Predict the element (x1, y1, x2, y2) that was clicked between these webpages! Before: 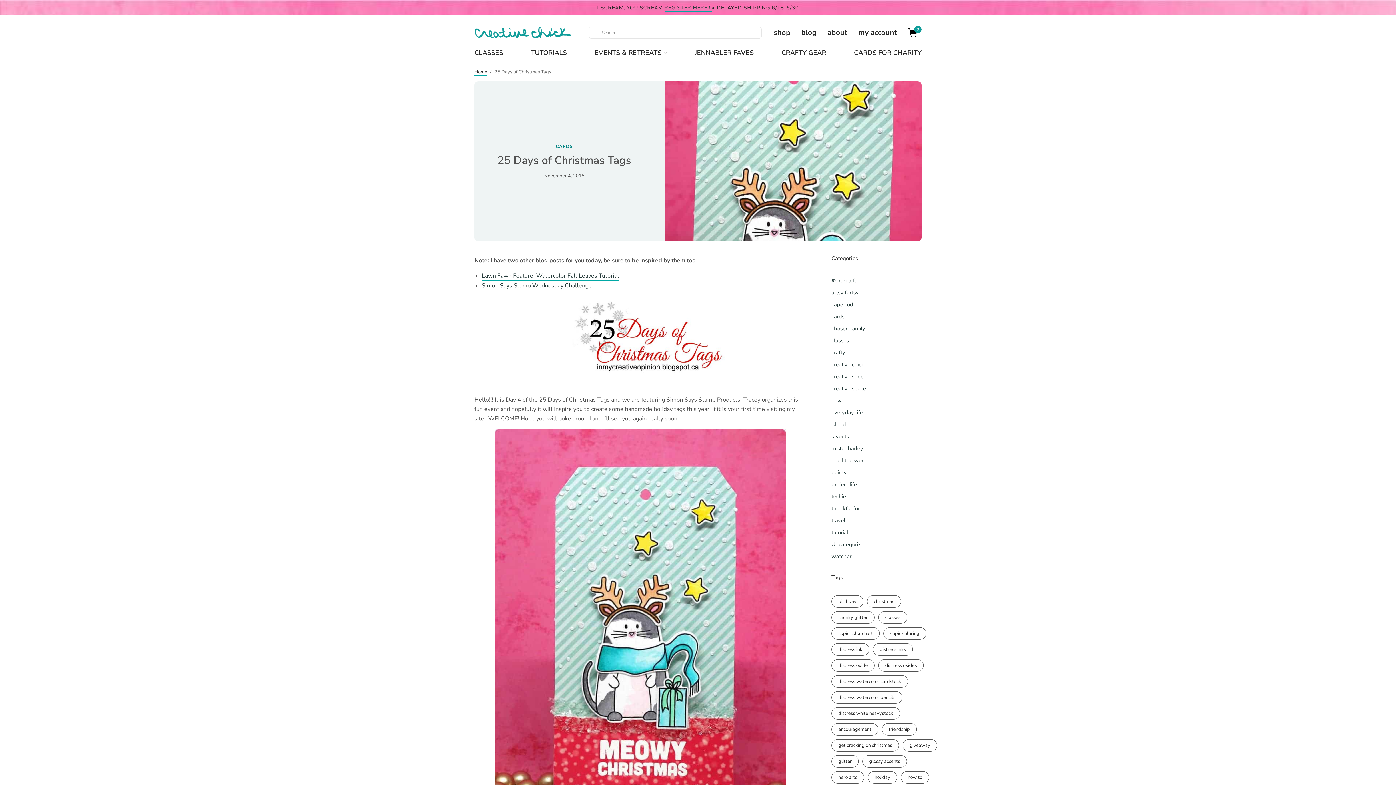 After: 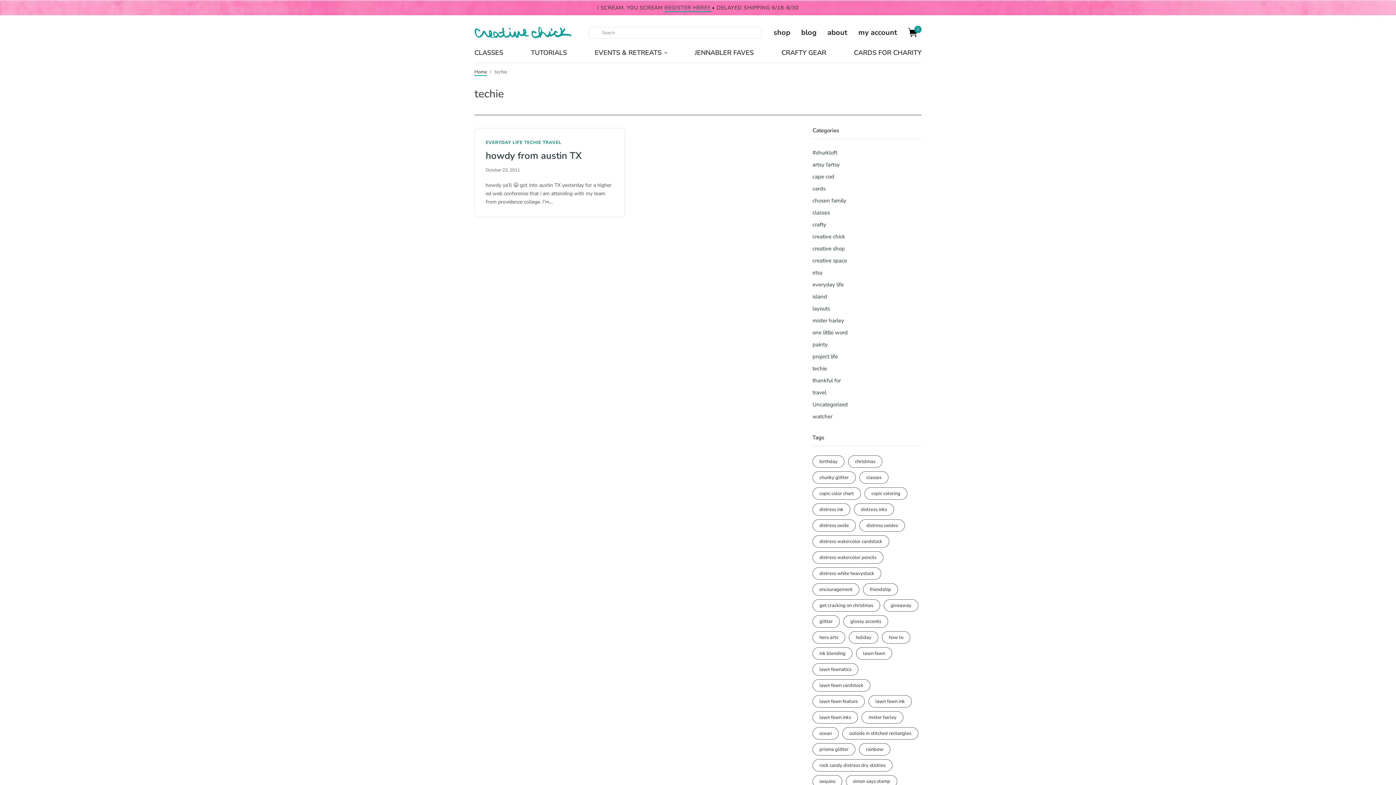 Action: bbox: (831, 493, 846, 500) label: techie